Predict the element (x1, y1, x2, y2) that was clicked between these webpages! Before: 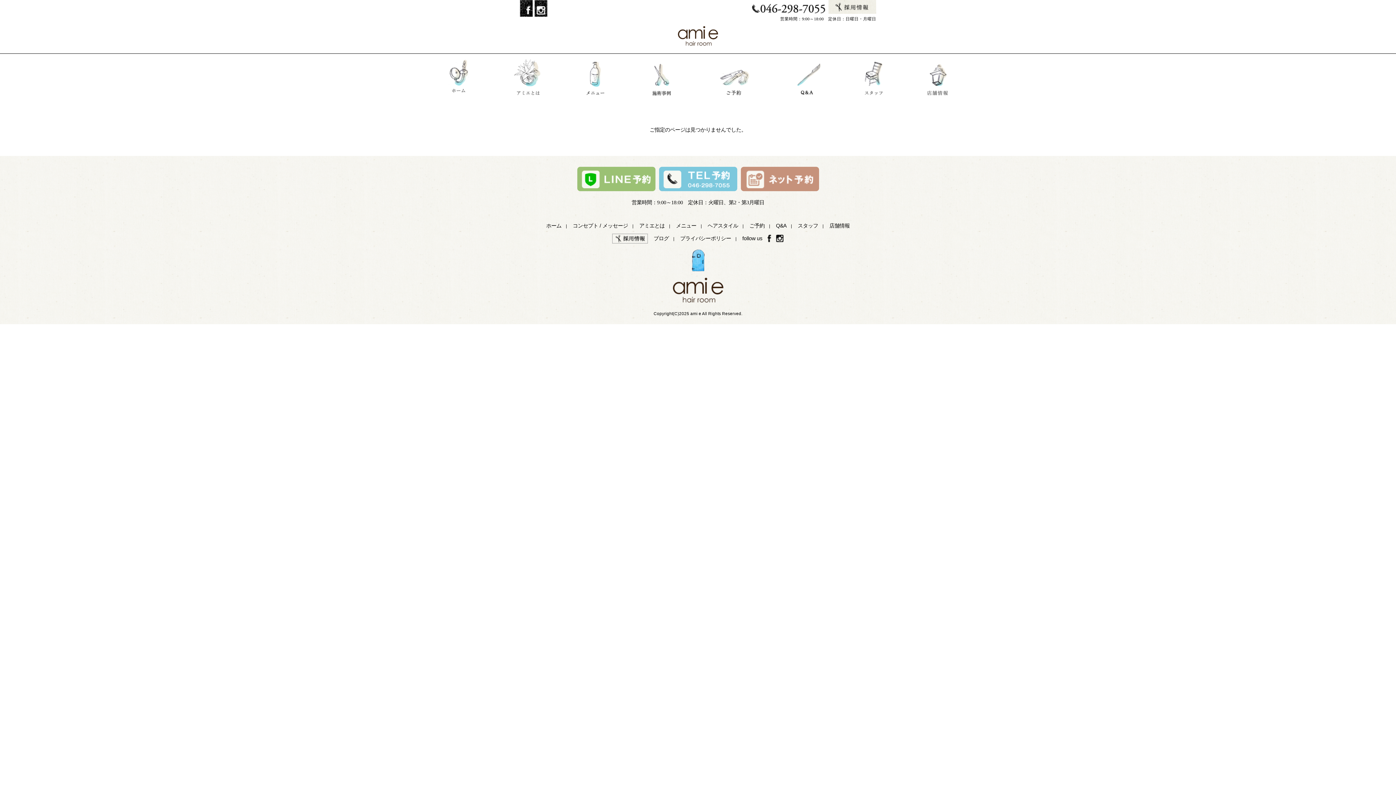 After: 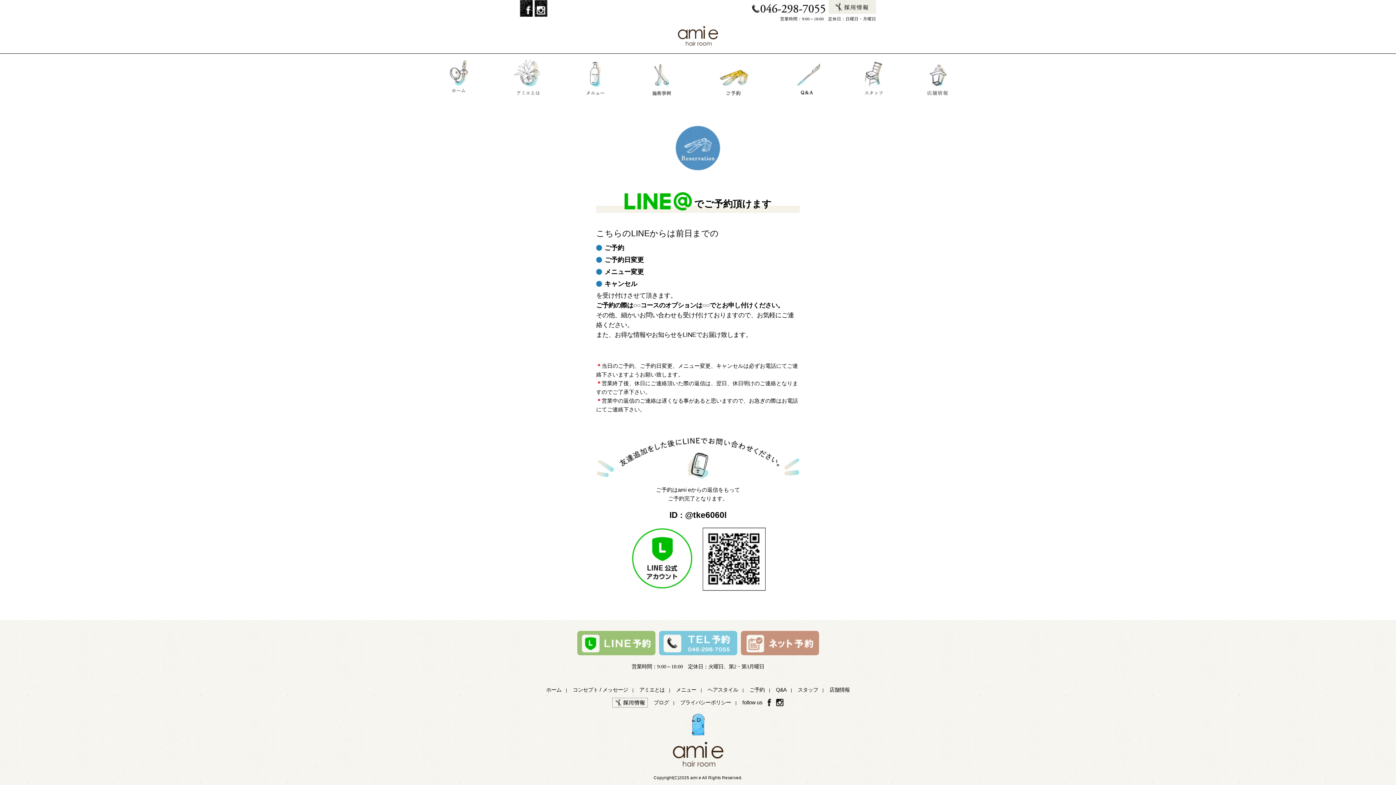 Action: label: ご予約 bbox: (749, 222, 764, 228)